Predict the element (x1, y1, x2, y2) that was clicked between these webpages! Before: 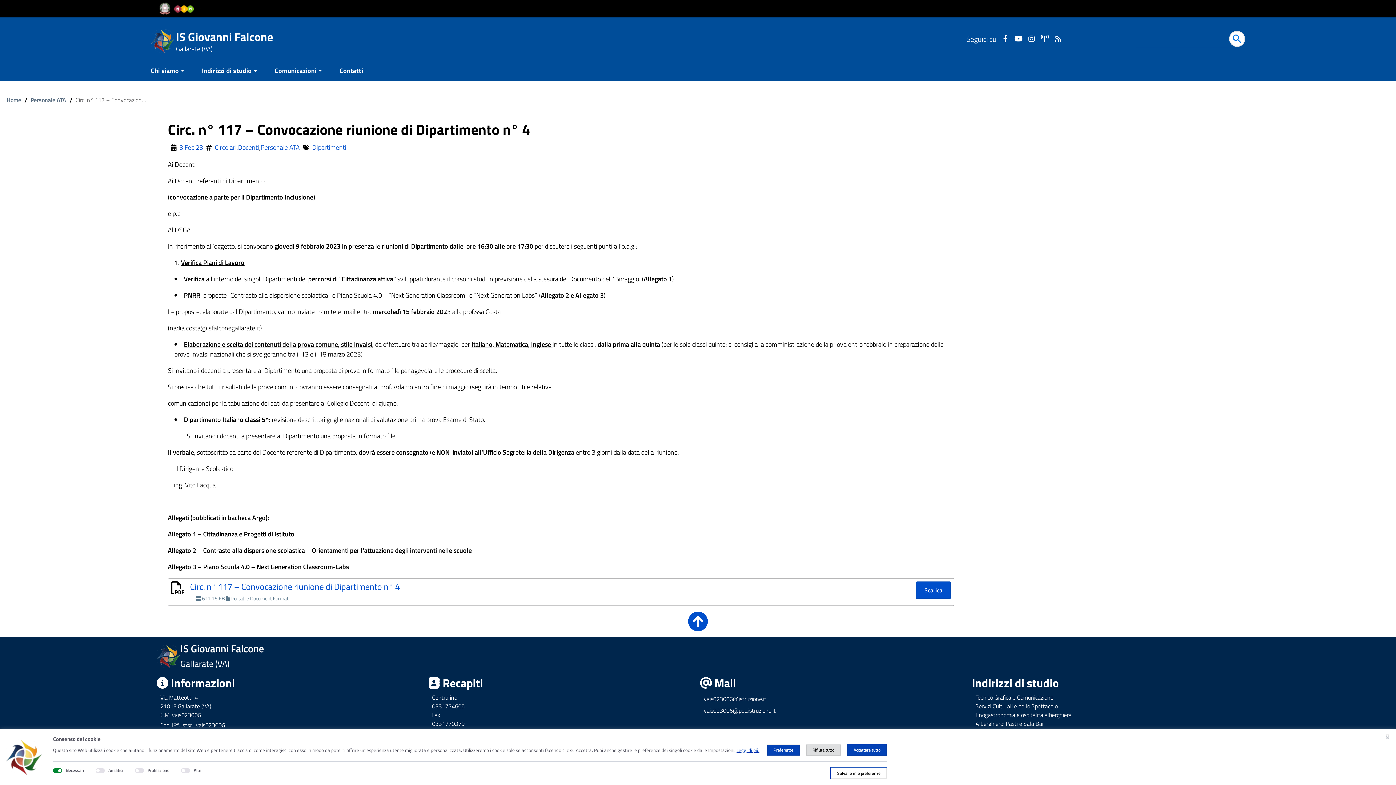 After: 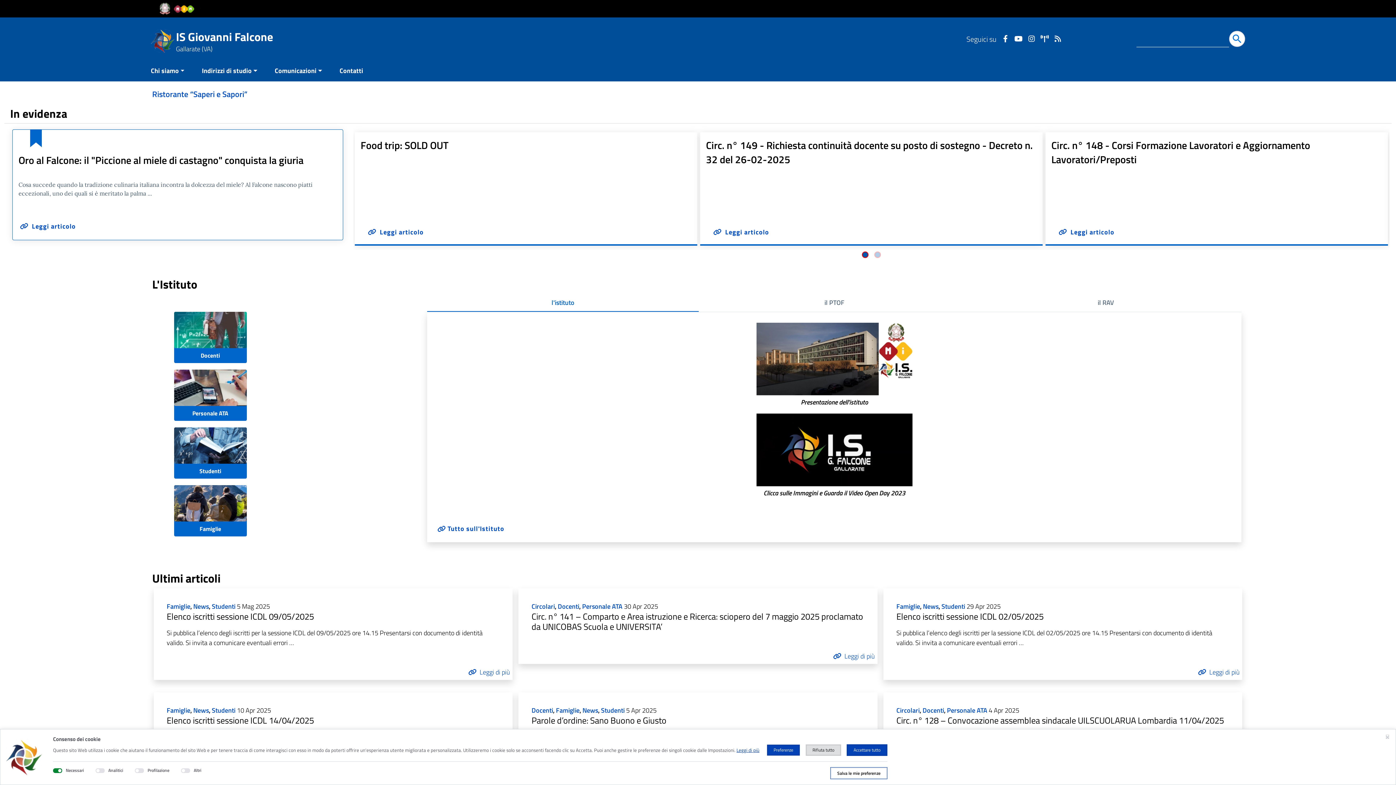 Action: bbox: (176, 27, 273, 45) label: IS Giovanni Falcone